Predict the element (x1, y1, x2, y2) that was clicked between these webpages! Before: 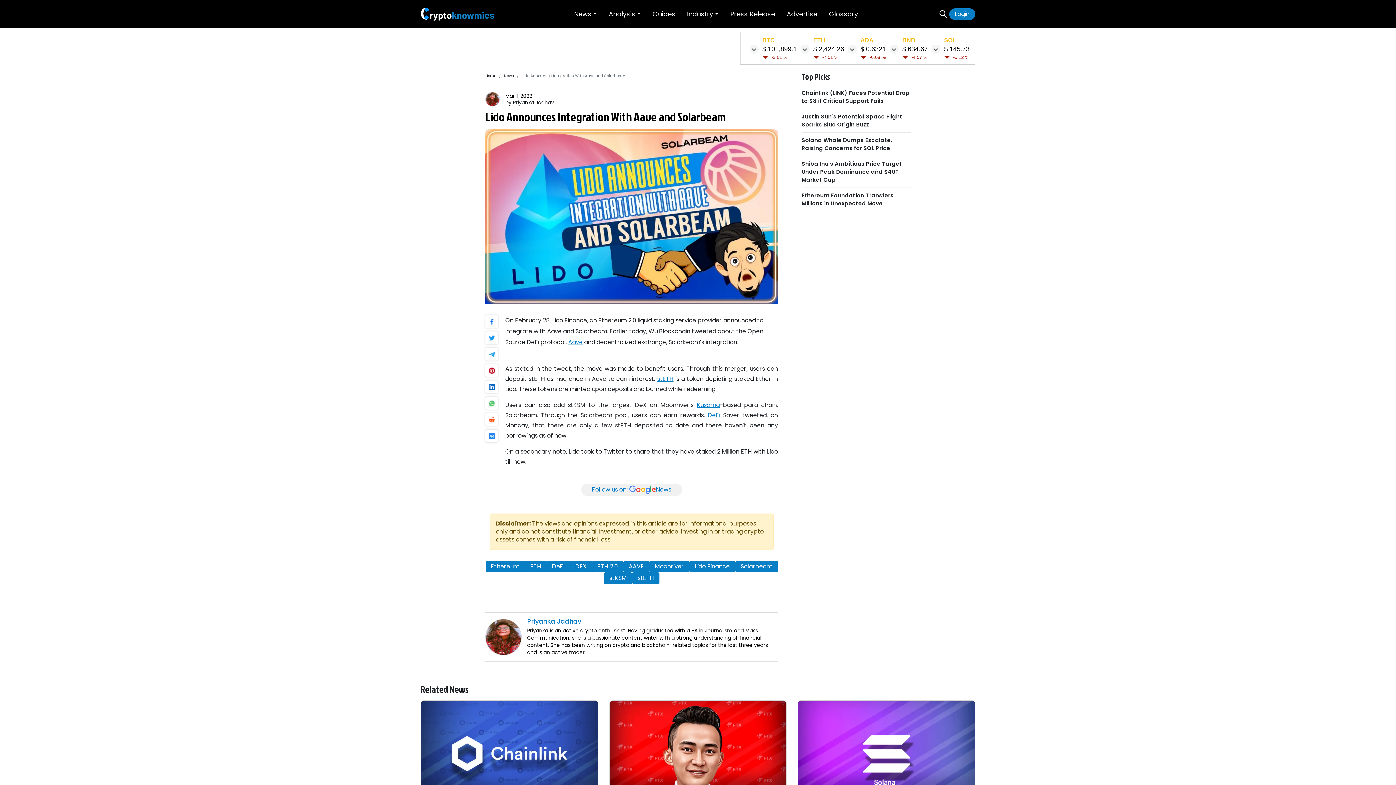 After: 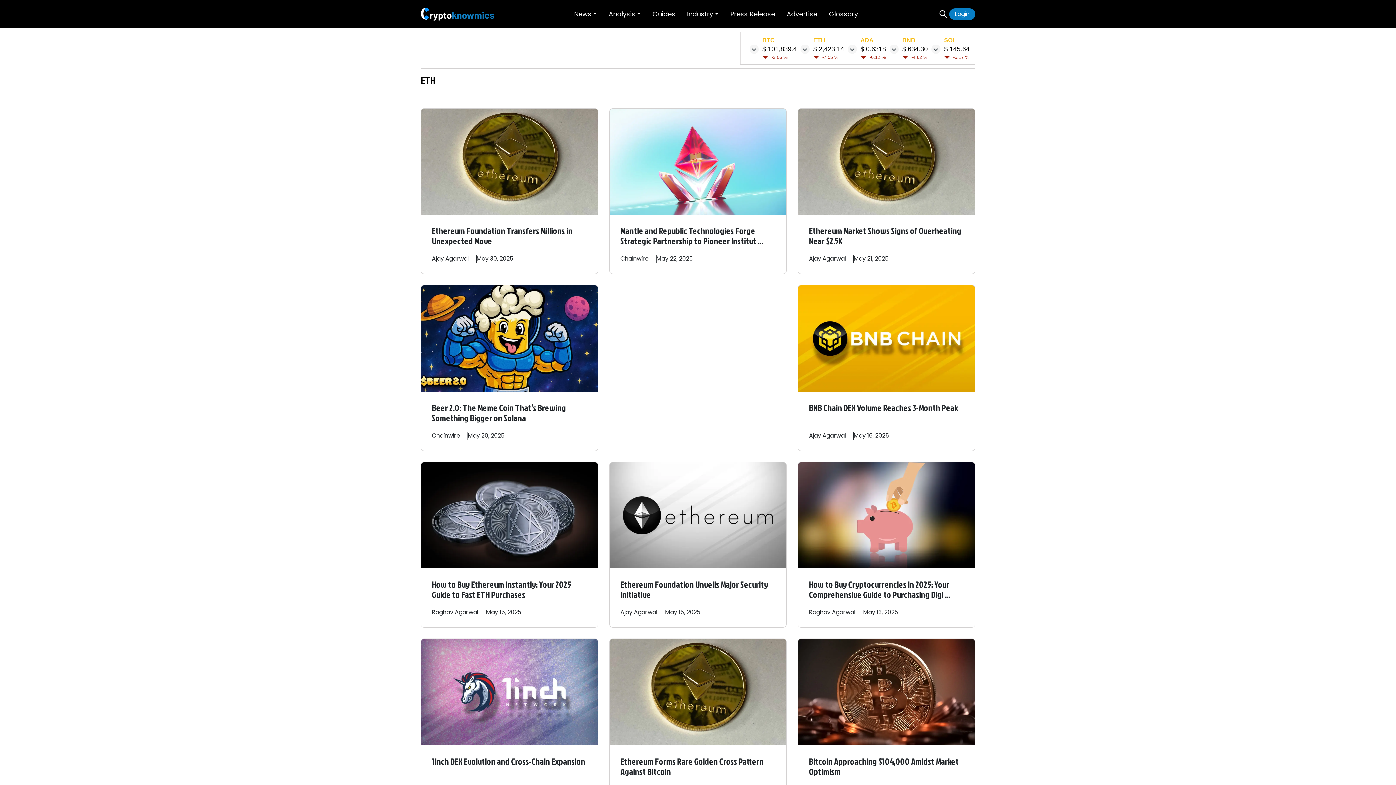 Action: bbox: (524, 561, 546, 572) label: ETH